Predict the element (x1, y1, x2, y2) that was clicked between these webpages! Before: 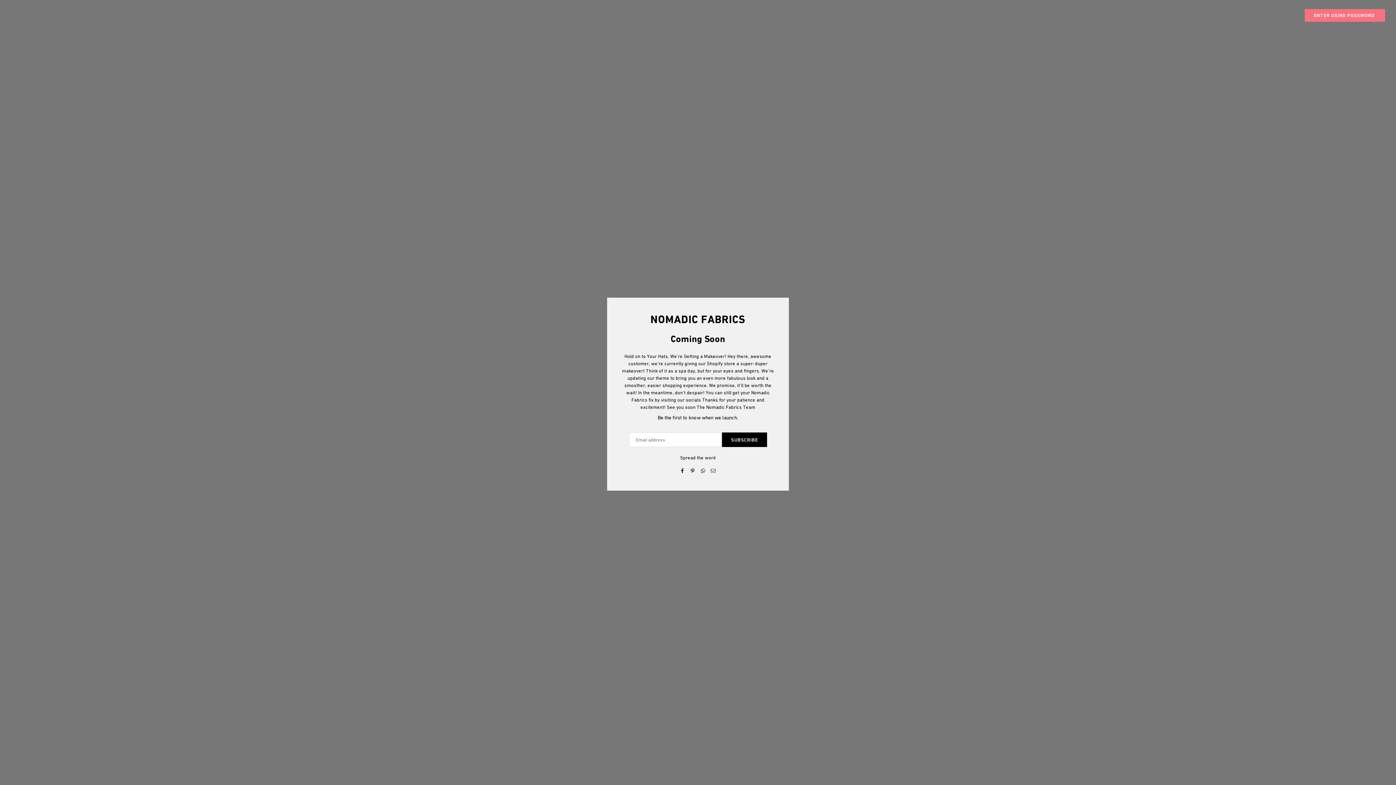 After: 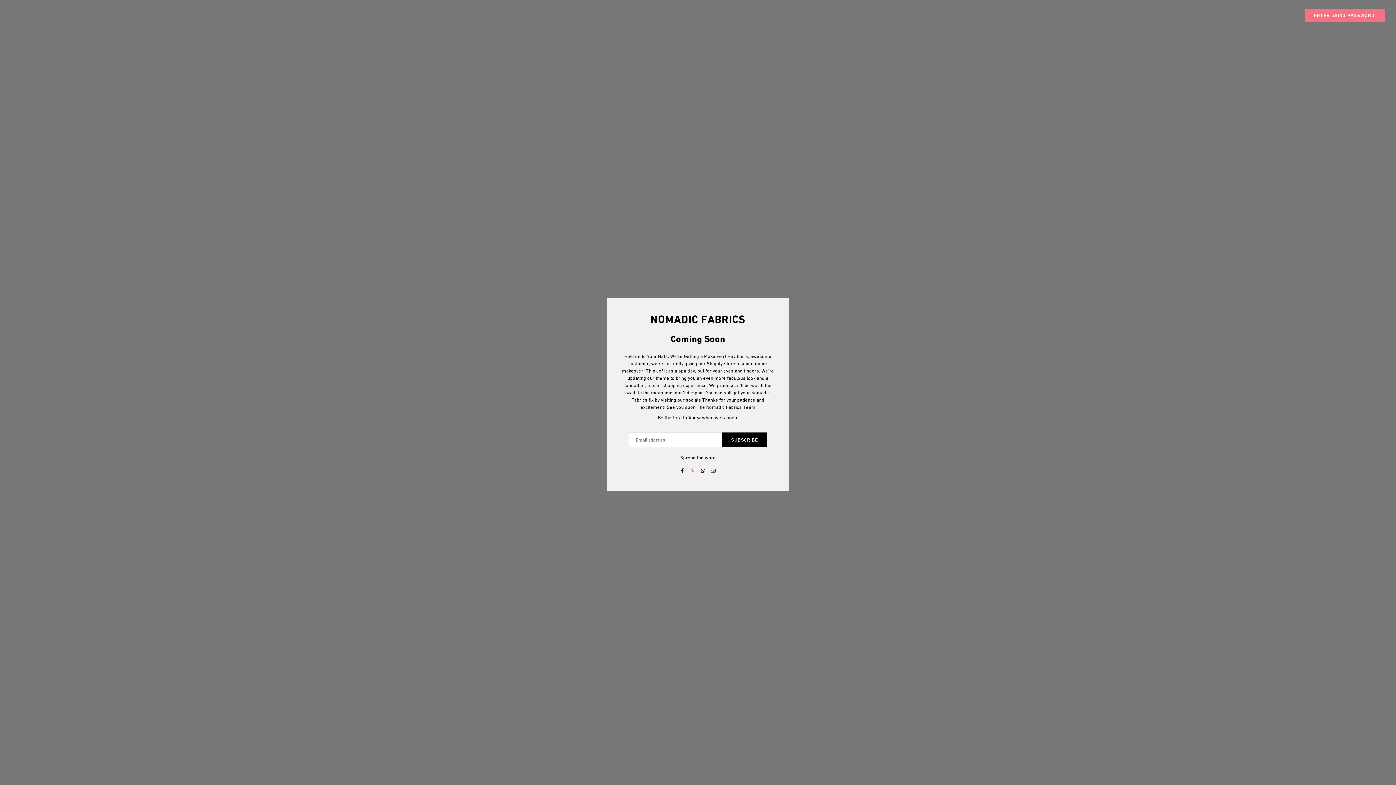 Action: bbox: (690, 467, 695, 474)